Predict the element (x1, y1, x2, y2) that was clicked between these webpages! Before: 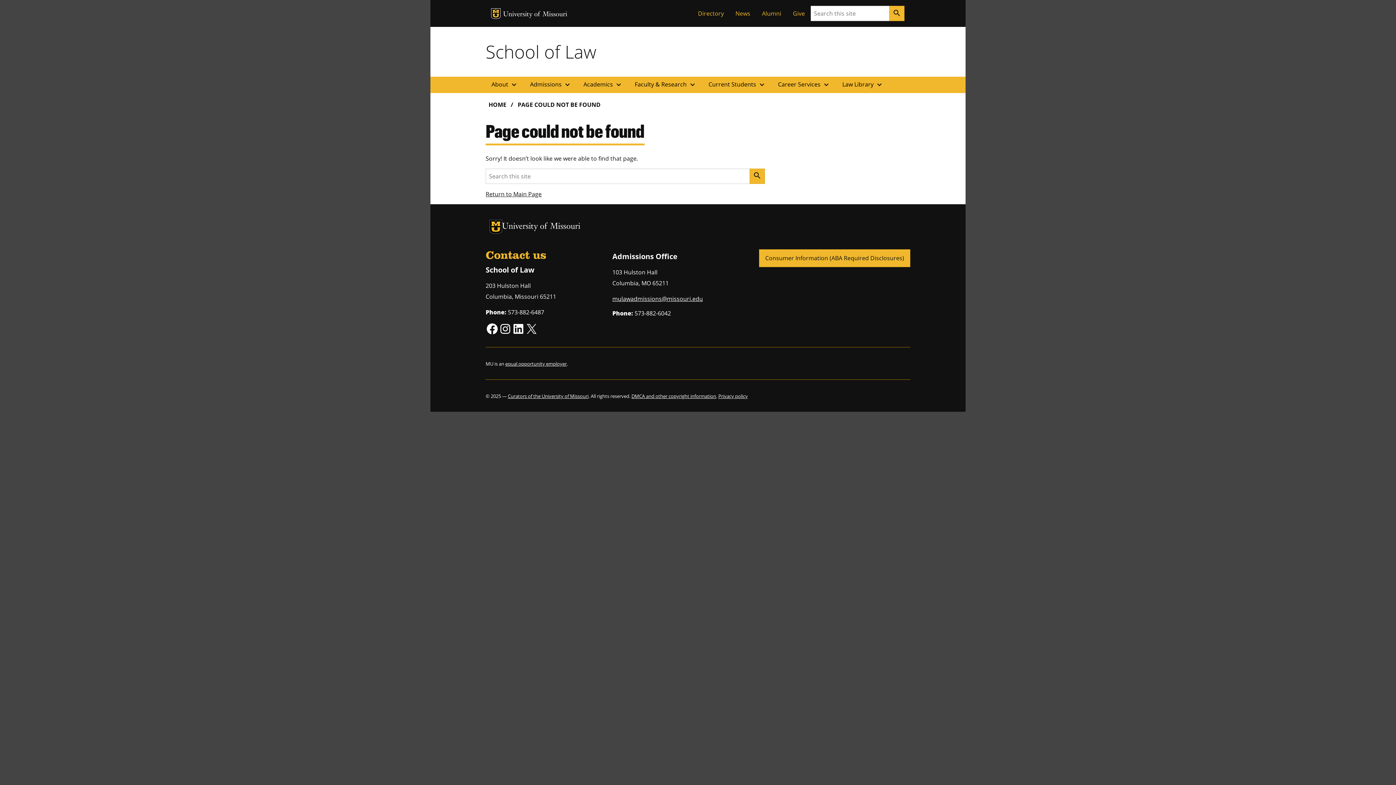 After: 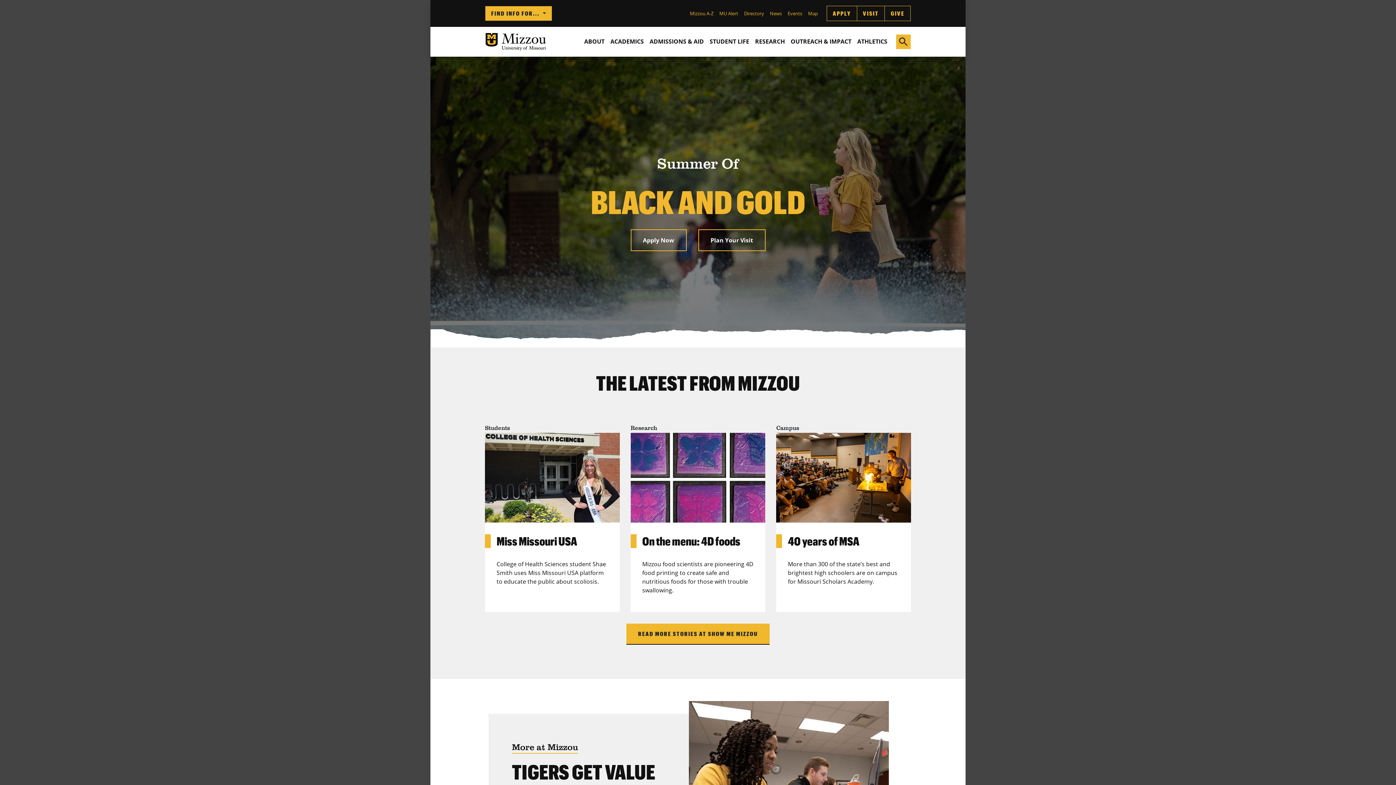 Action: label: University of Missouri bbox: (503, 10, 567, 18)